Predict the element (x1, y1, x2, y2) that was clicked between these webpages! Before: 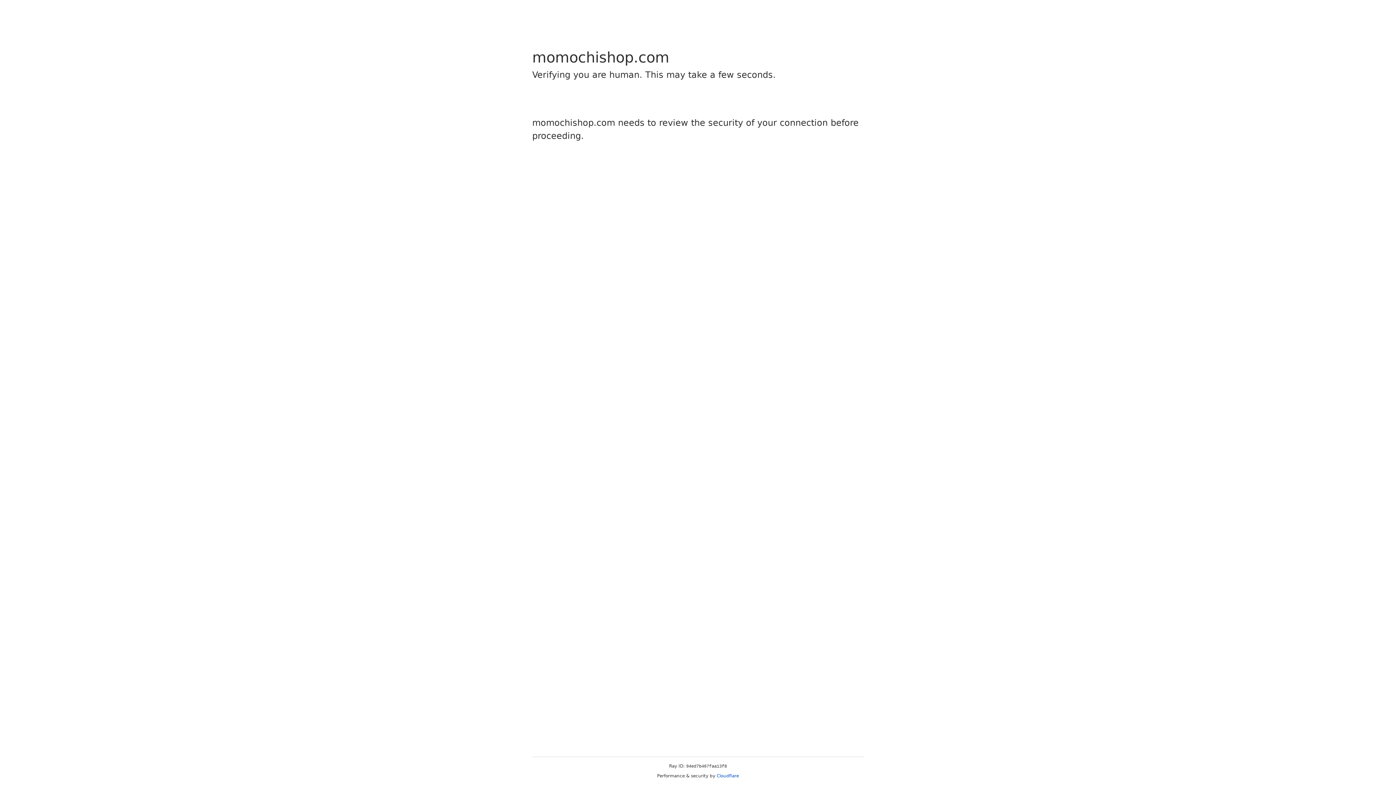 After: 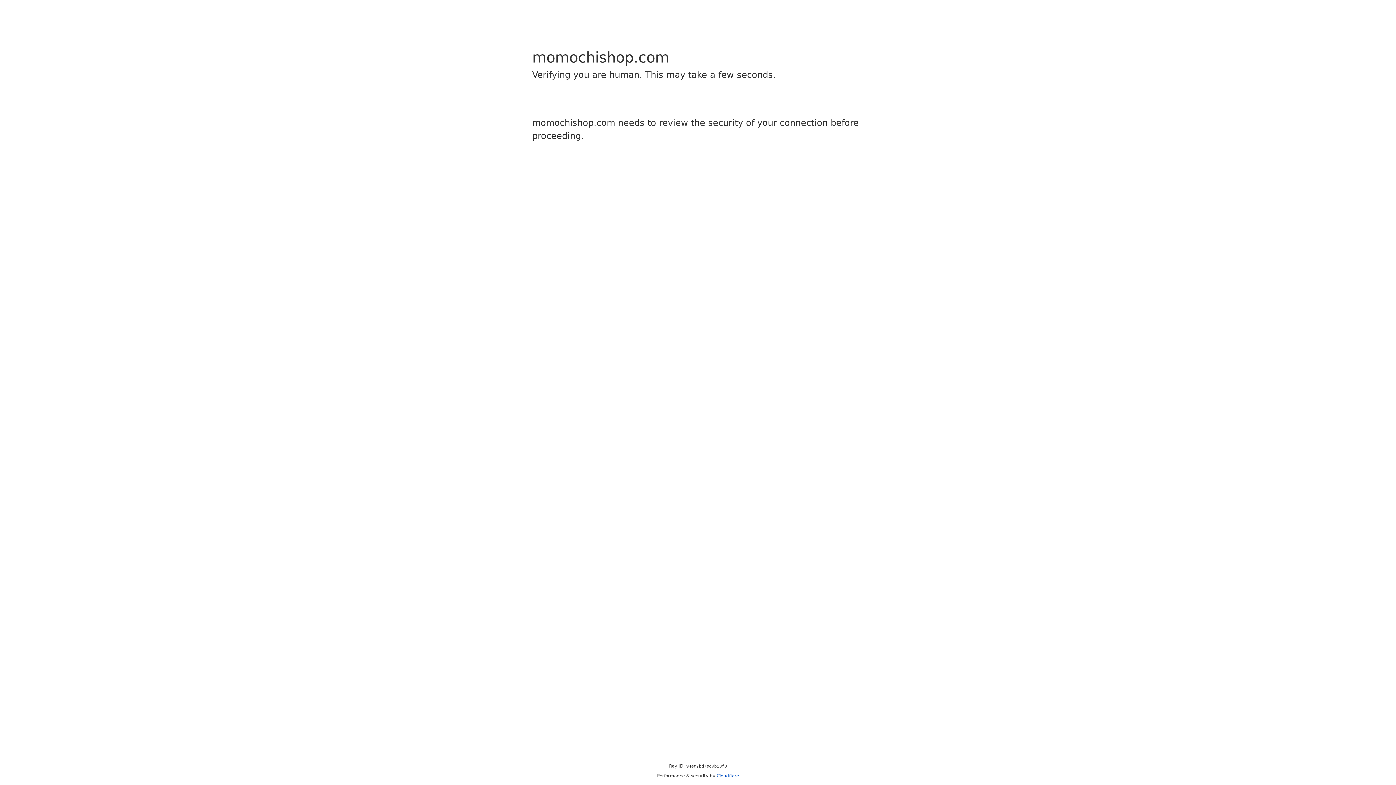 Action: bbox: (716, 773, 739, 778) label: Cloudflare